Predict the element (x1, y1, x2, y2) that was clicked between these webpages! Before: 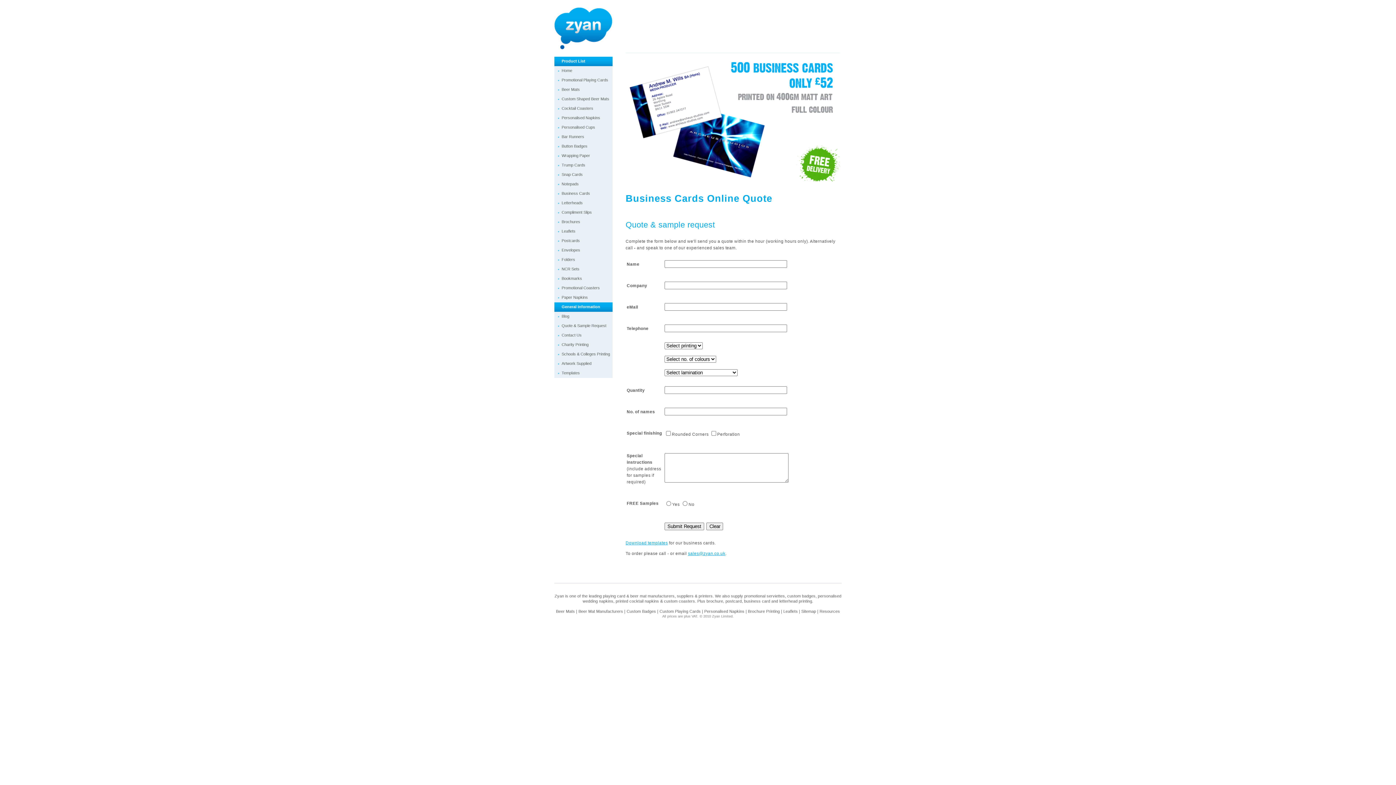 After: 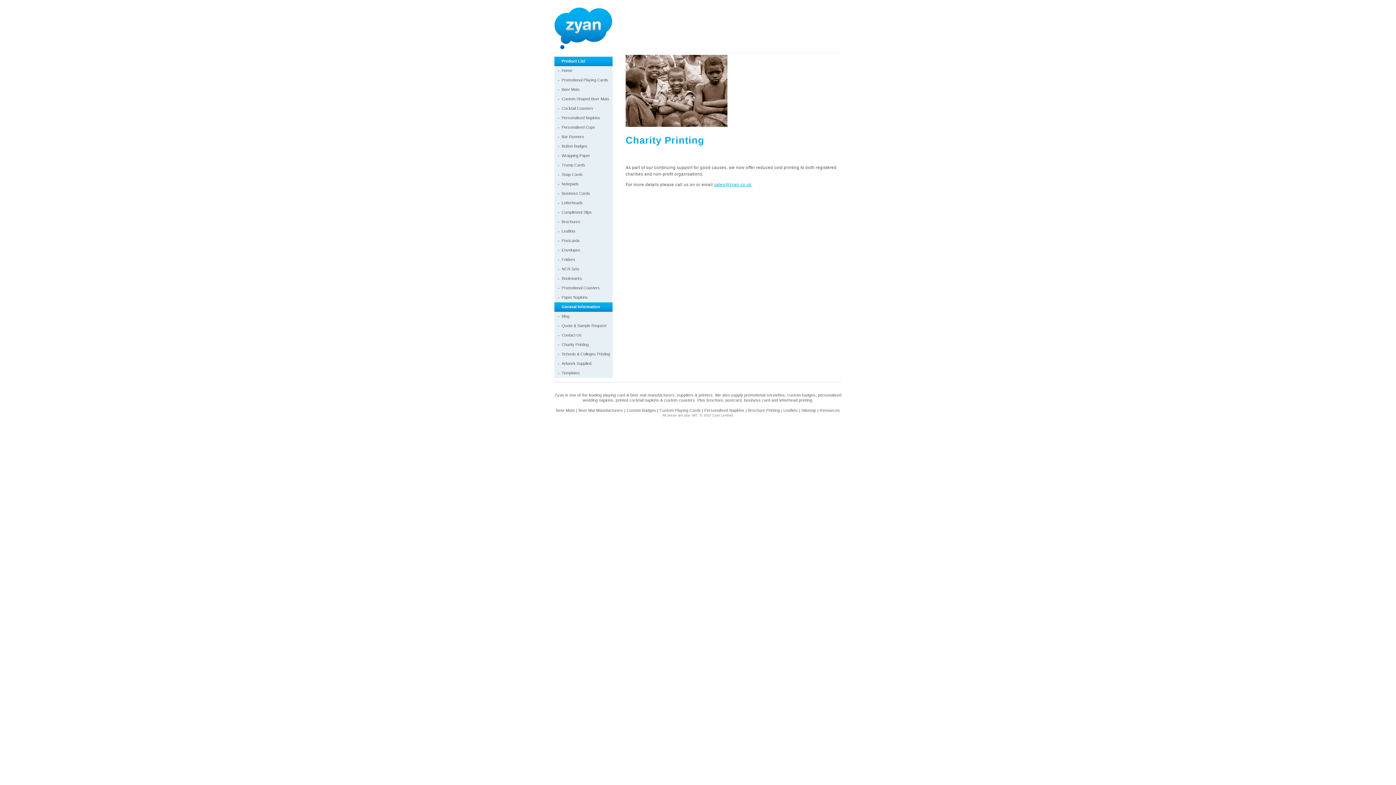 Action: bbox: (554, 340, 612, 349) label: Charity Printing